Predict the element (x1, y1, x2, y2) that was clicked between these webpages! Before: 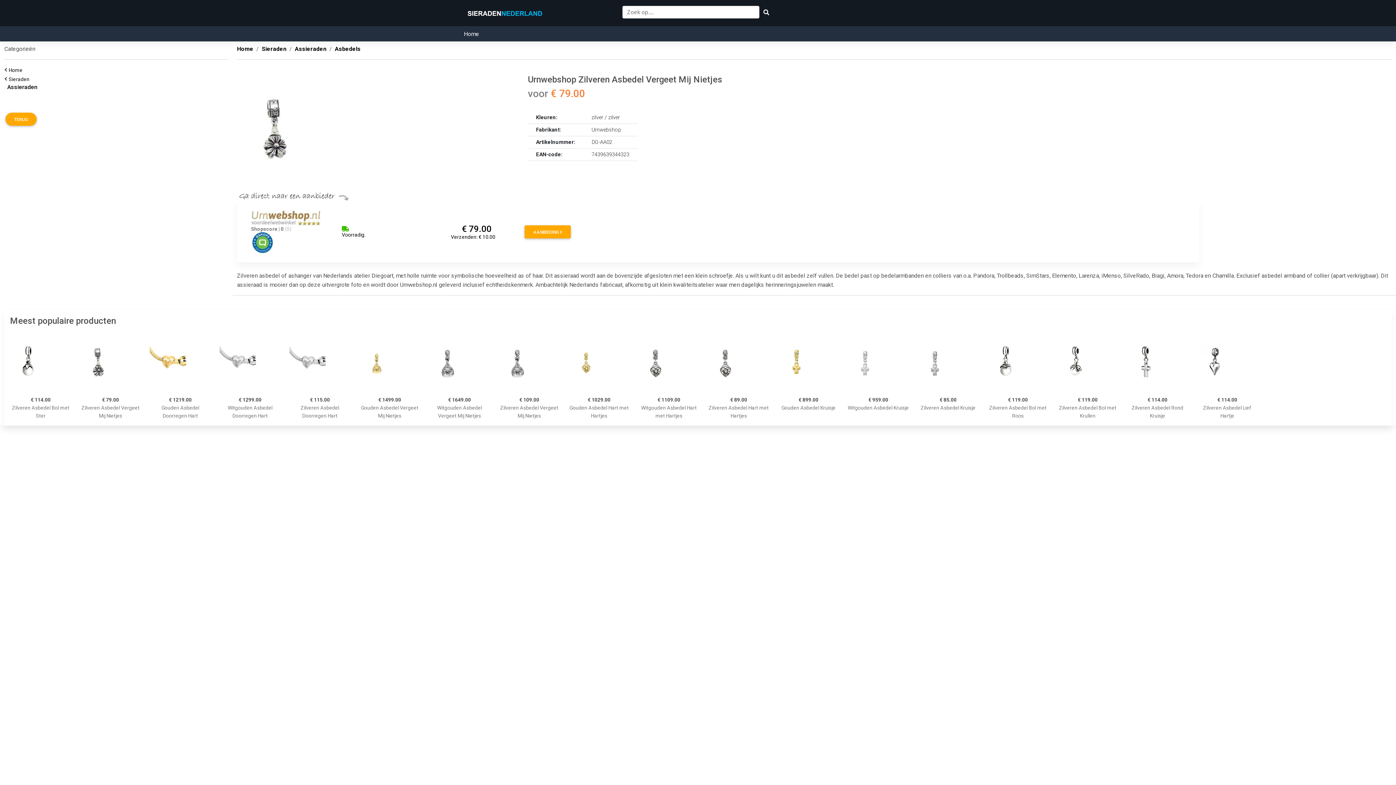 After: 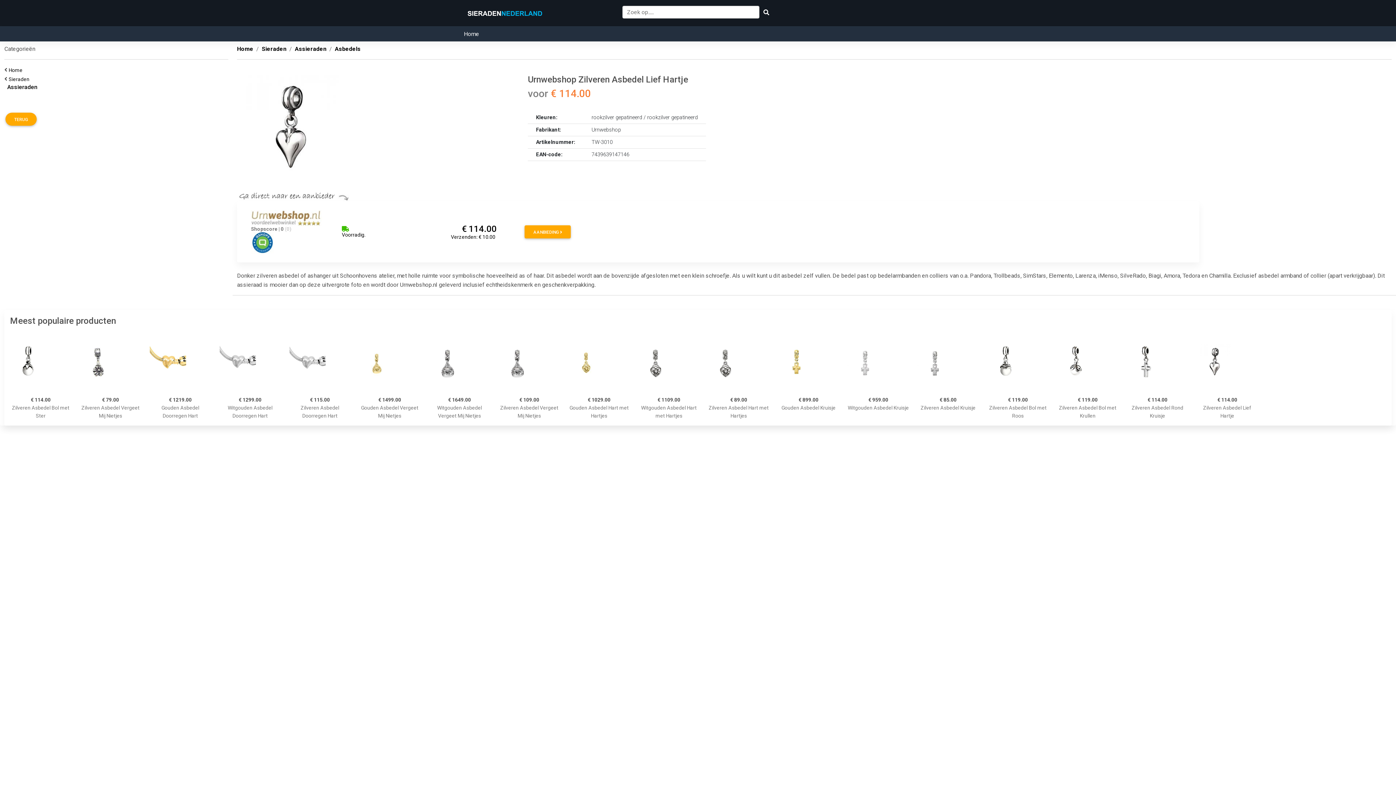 Action: bbox: (1197, 332, 1258, 393)